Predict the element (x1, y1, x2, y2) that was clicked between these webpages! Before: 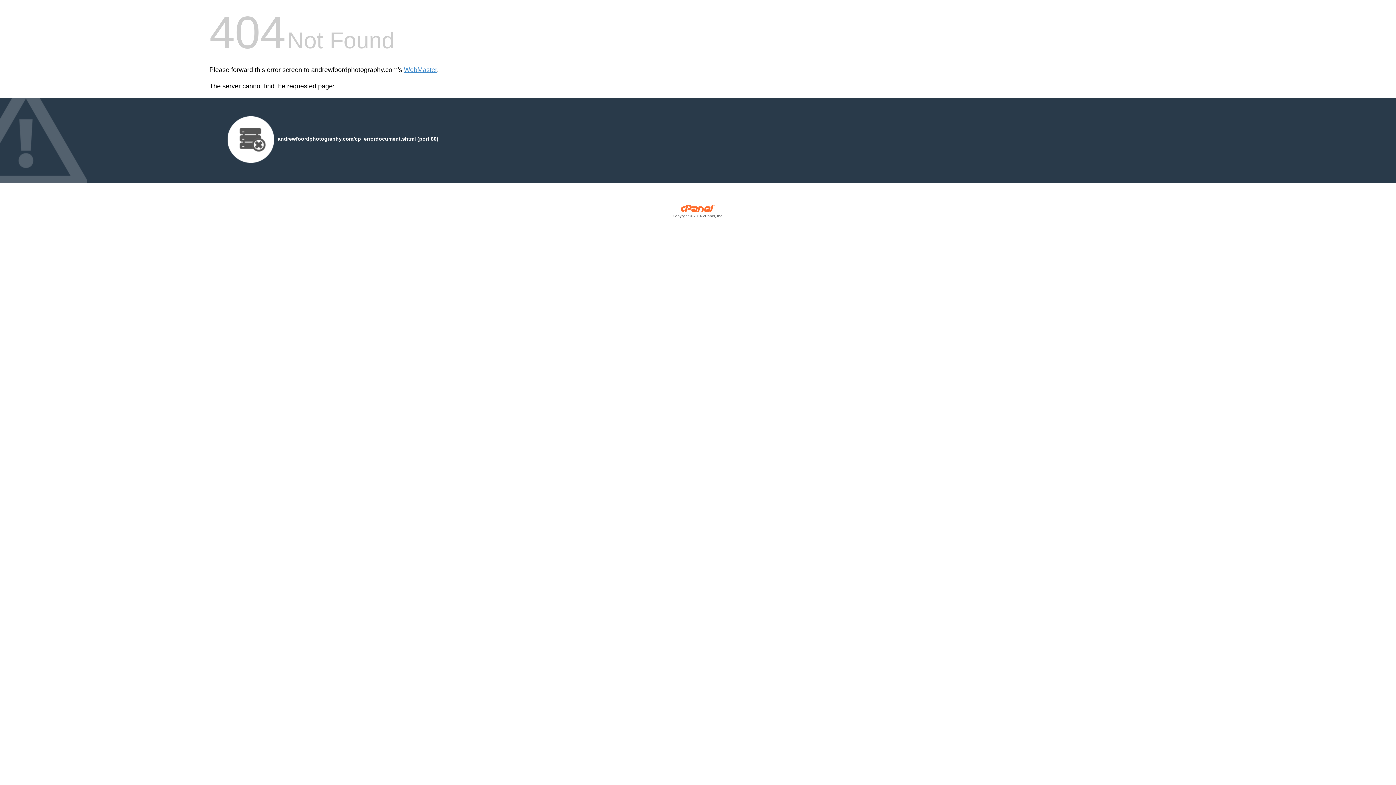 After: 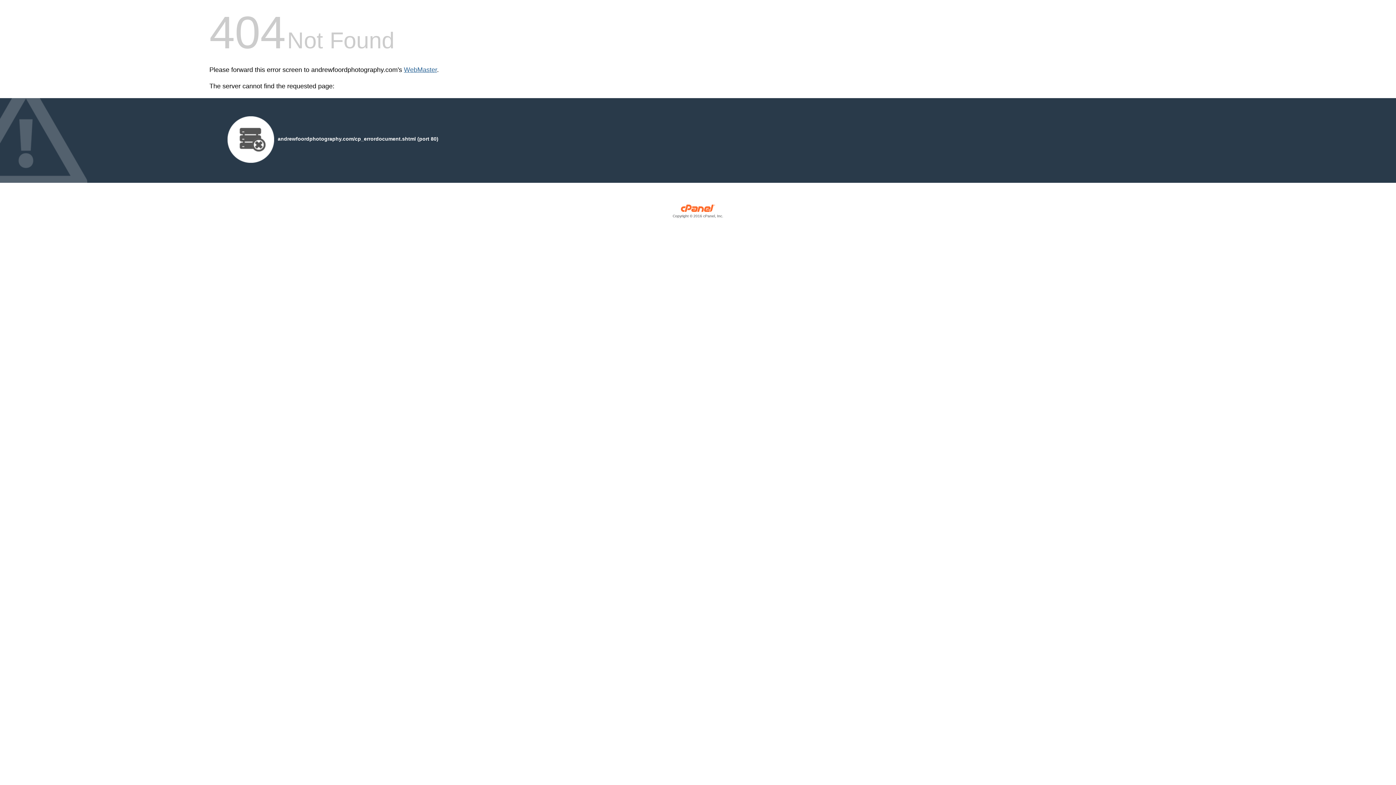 Action: bbox: (404, 66, 437, 73) label: WebMaster